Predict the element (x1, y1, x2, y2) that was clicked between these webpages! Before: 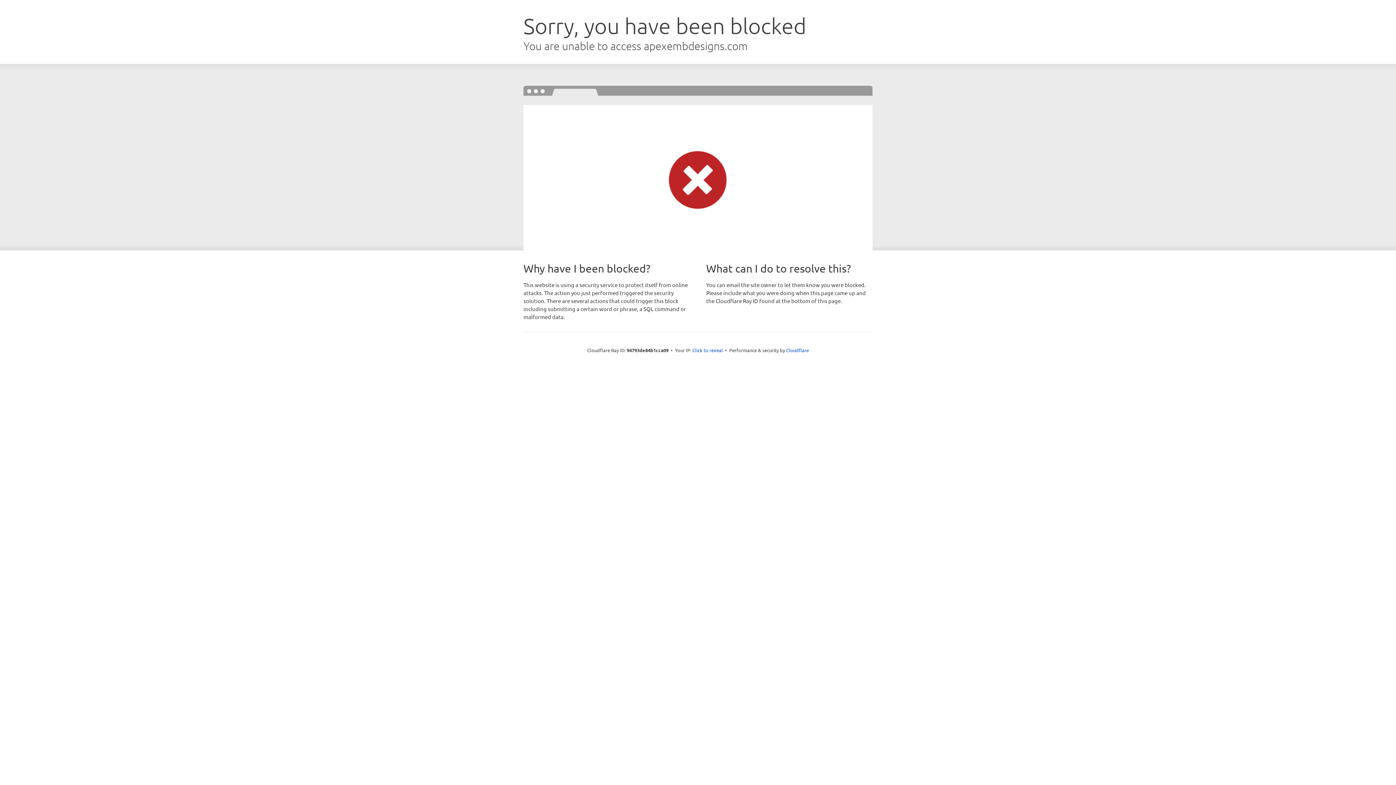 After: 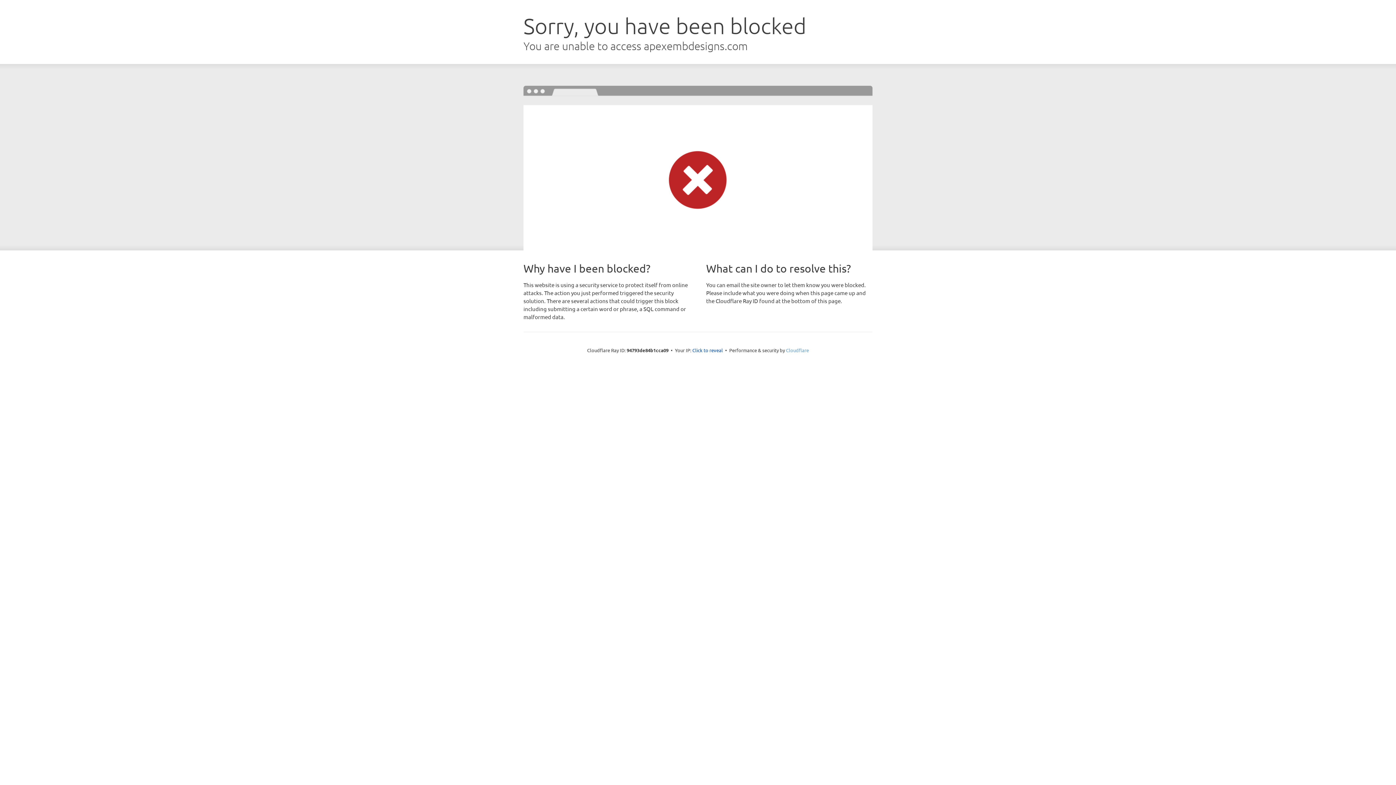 Action: bbox: (786, 347, 809, 353) label: Cloudflare